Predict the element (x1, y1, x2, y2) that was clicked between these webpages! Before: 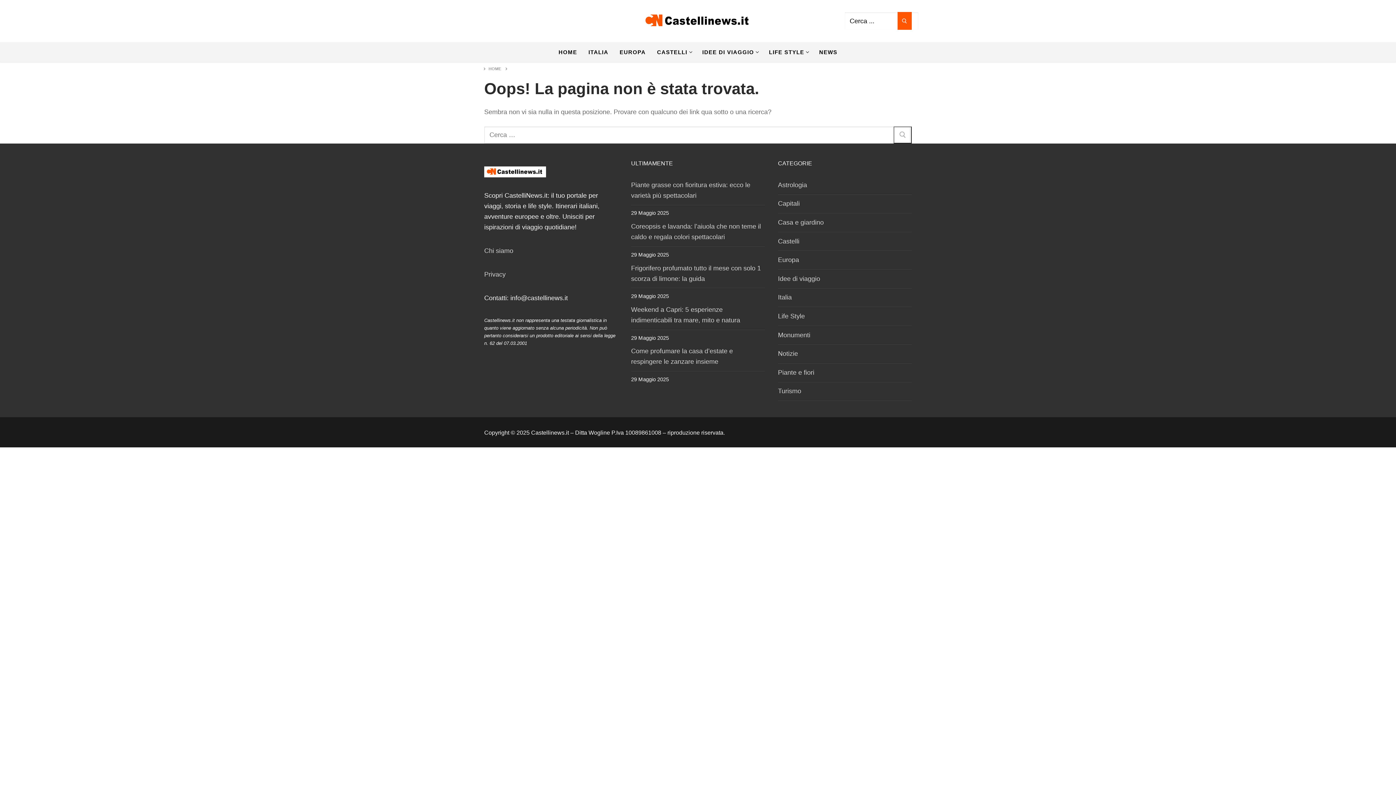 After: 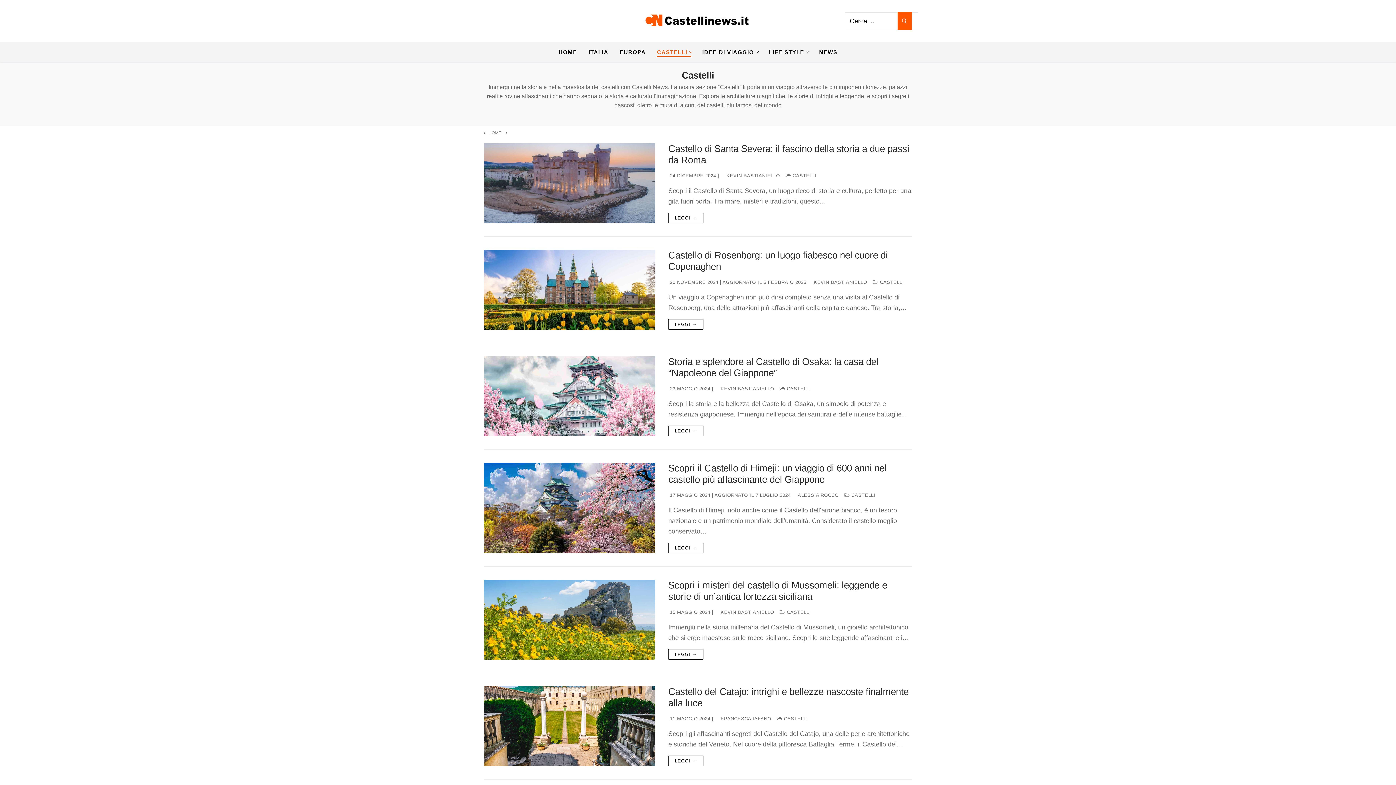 Action: label: Castelli bbox: (778, 236, 912, 251)